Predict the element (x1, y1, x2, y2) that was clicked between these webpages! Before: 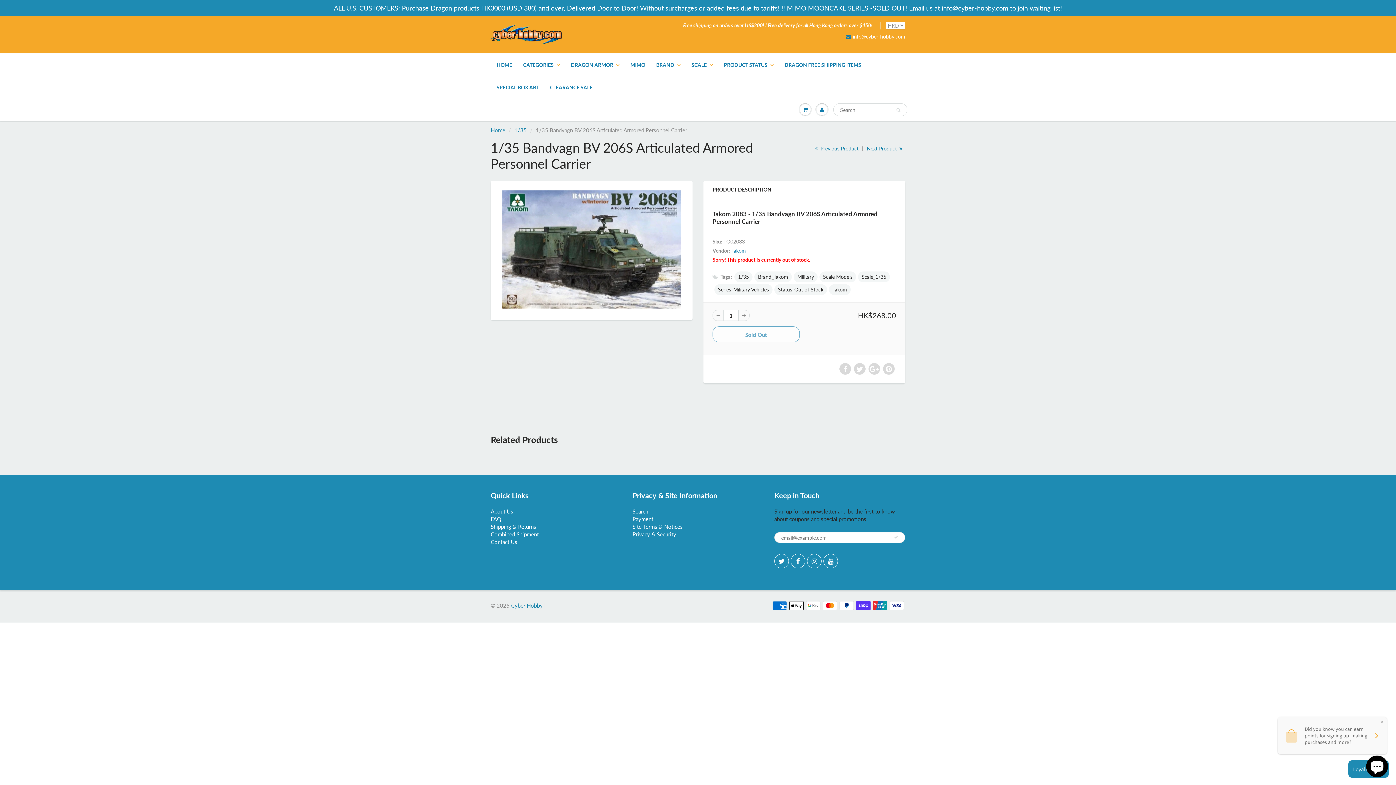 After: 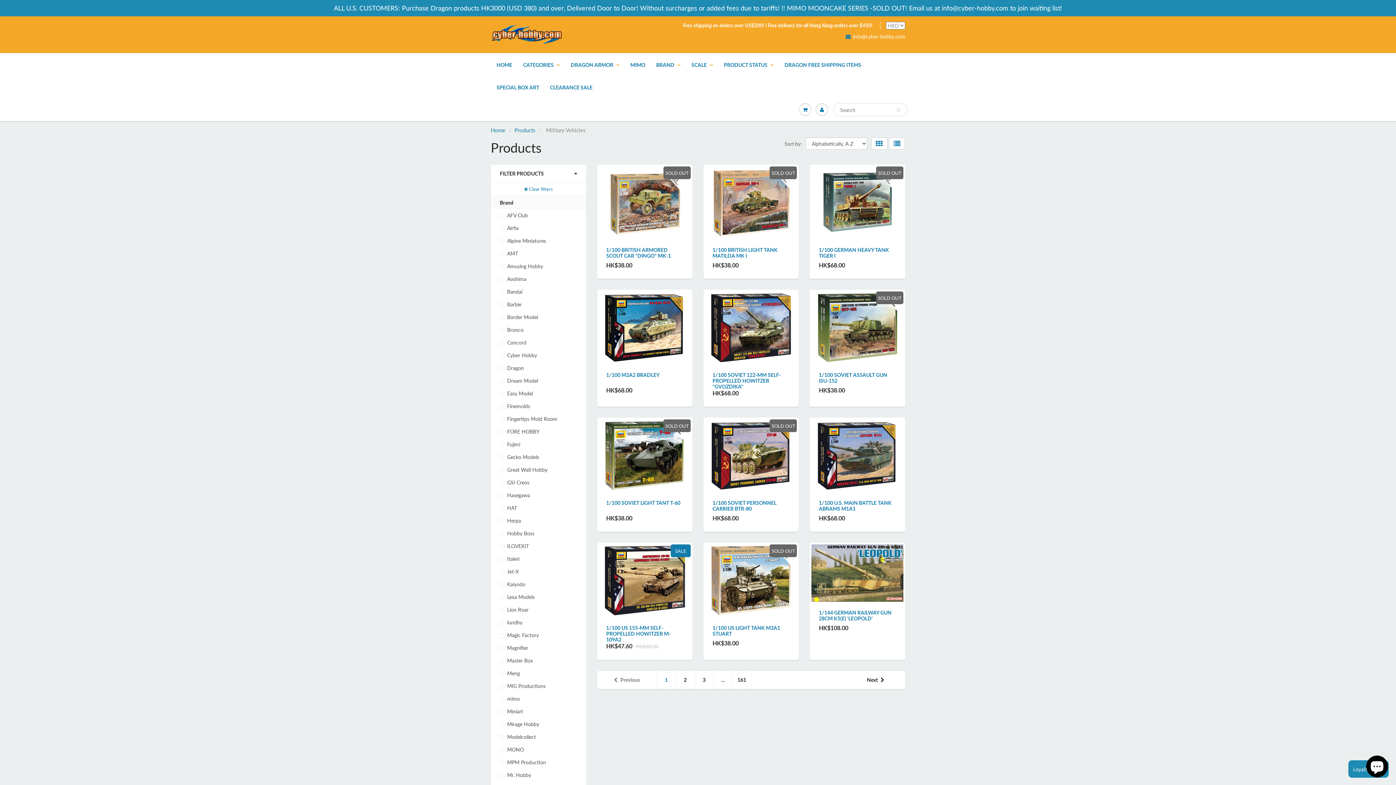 Action: label: Series_Military Vehicles bbox: (714, 284, 772, 295)